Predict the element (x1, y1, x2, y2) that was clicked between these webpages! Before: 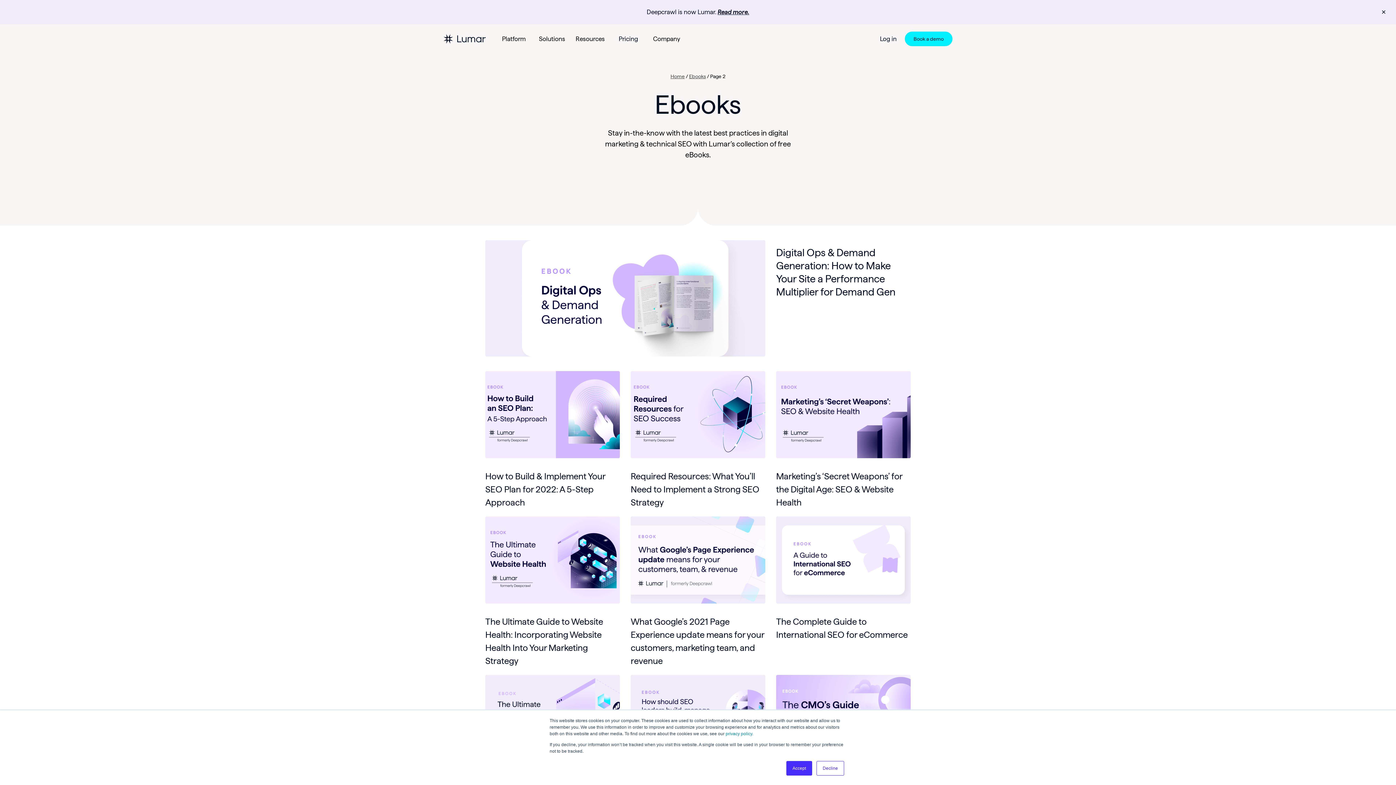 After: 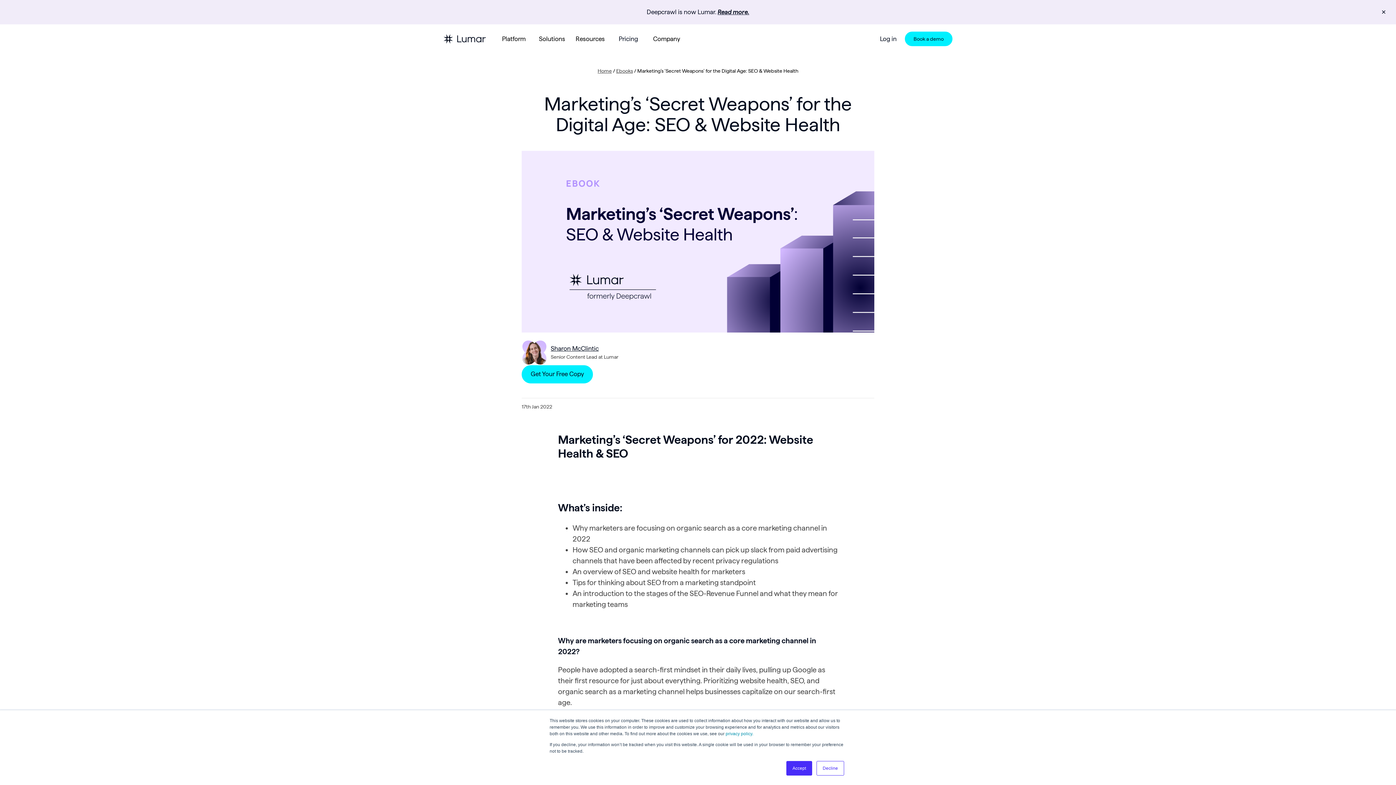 Action: bbox: (776, 470, 910, 509) label: Marketing’s ‘Secret Weapons’ for the Digital Age: SEO & Website Health